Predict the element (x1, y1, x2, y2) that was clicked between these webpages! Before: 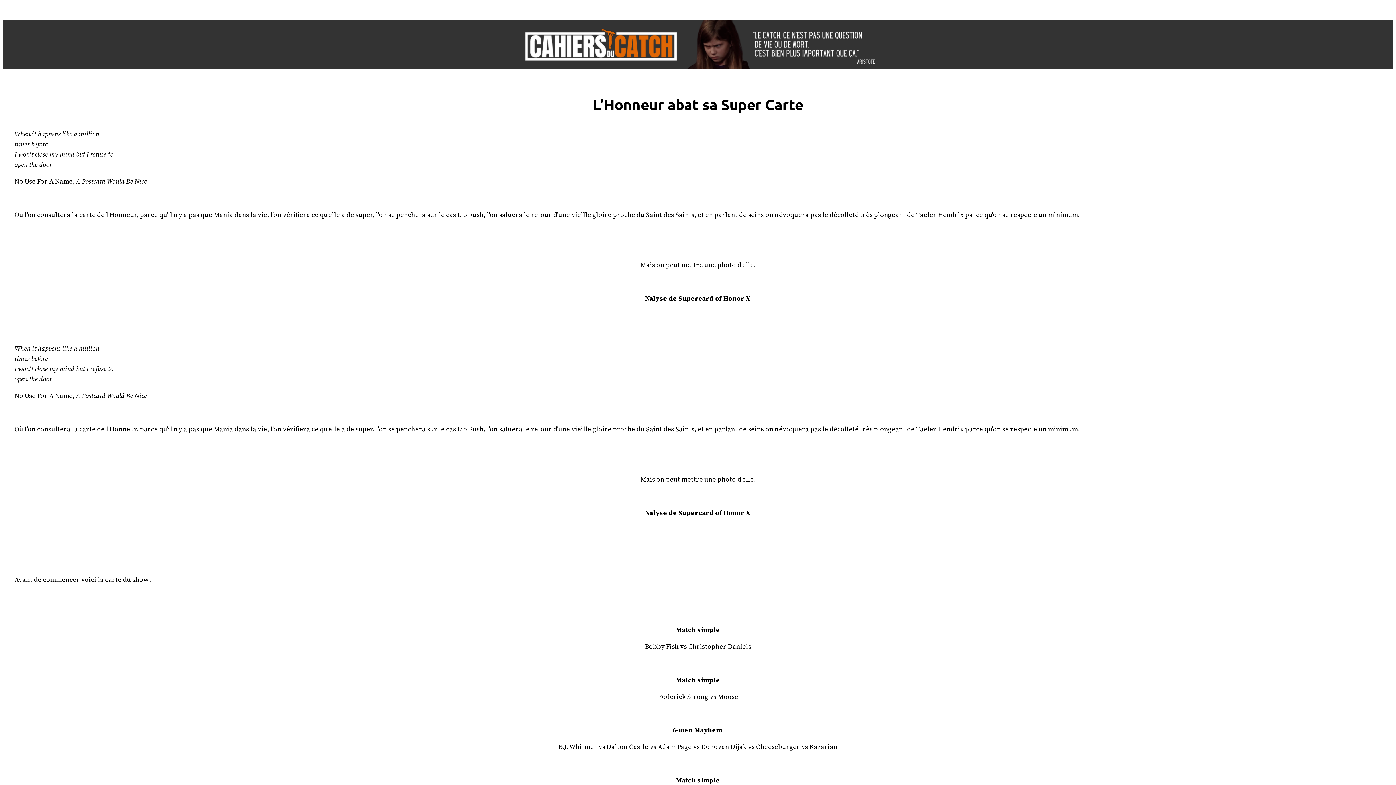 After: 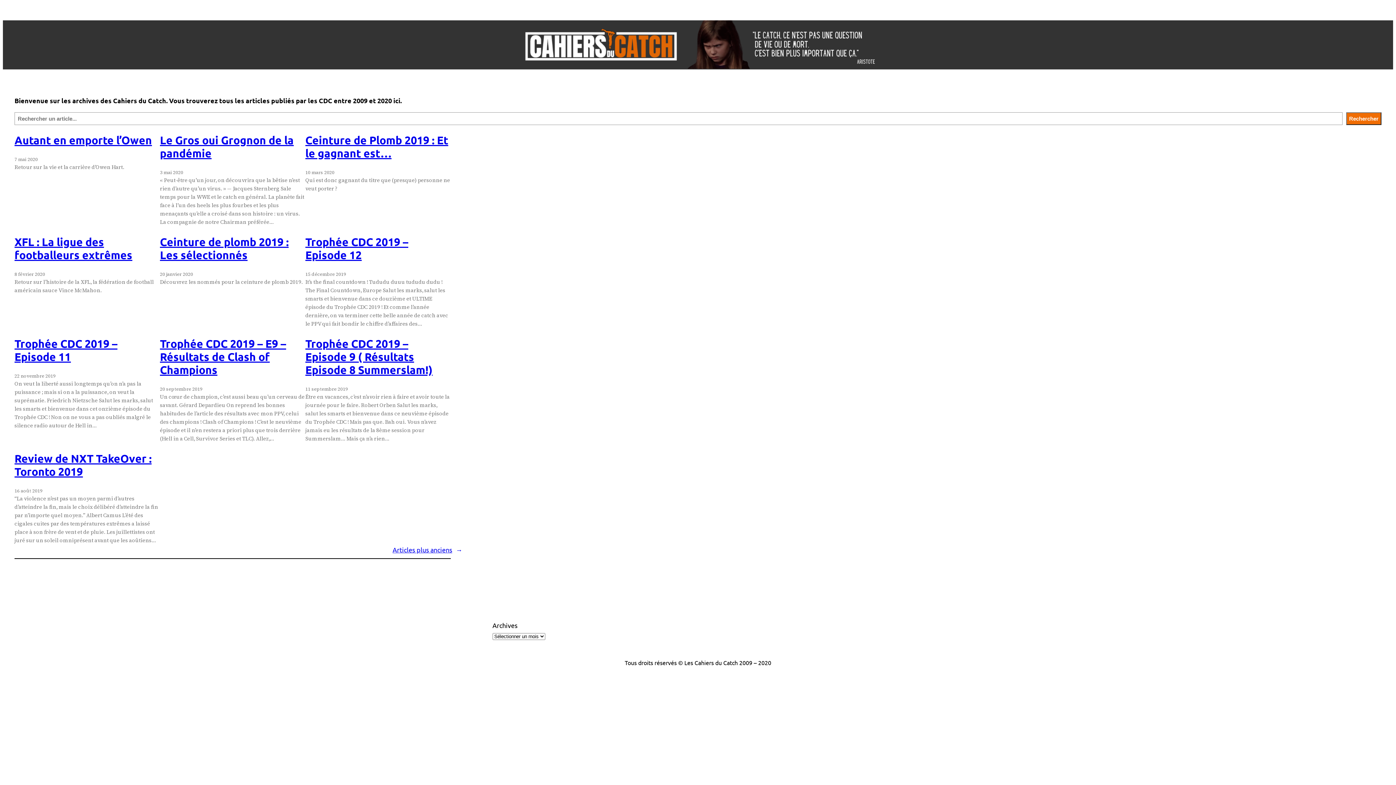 Action: bbox: (516, 20, 880, 69)